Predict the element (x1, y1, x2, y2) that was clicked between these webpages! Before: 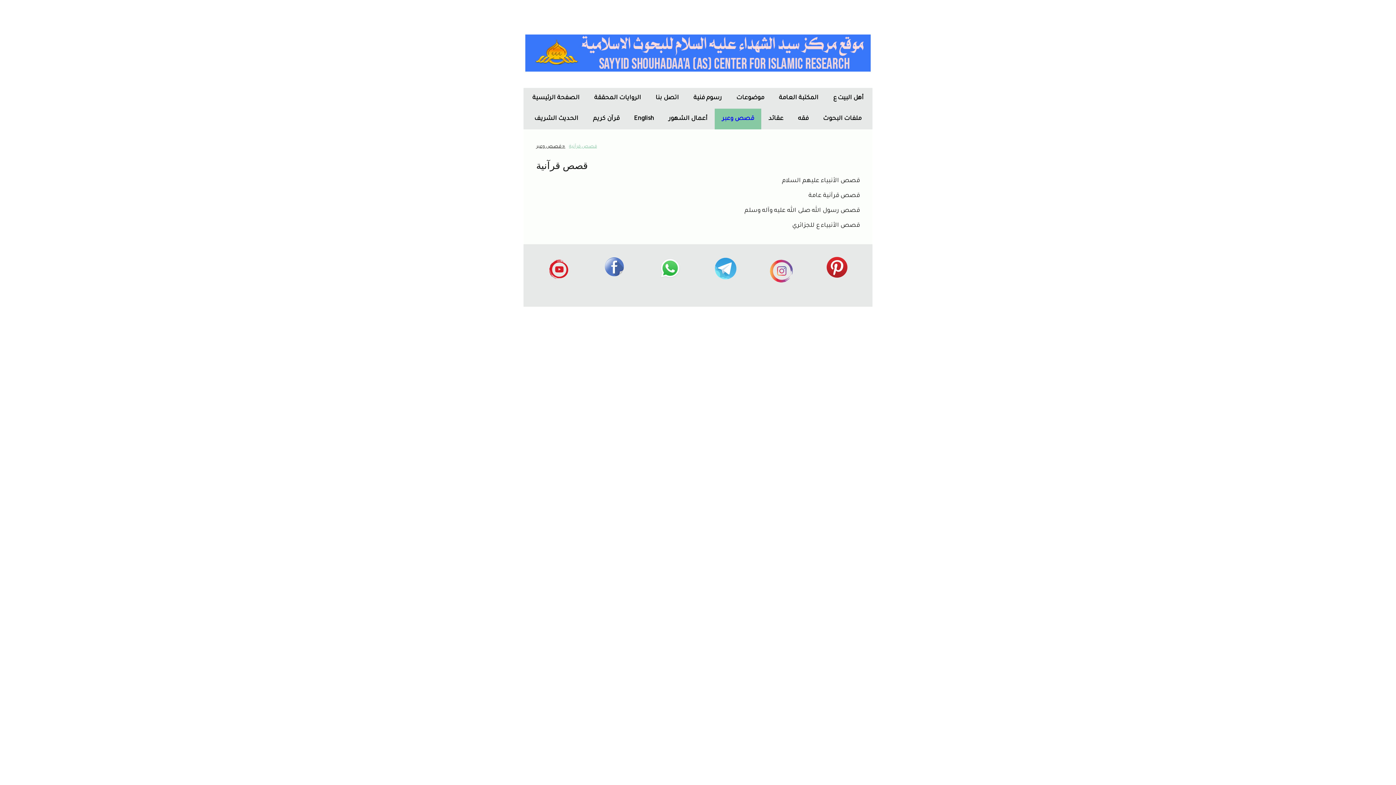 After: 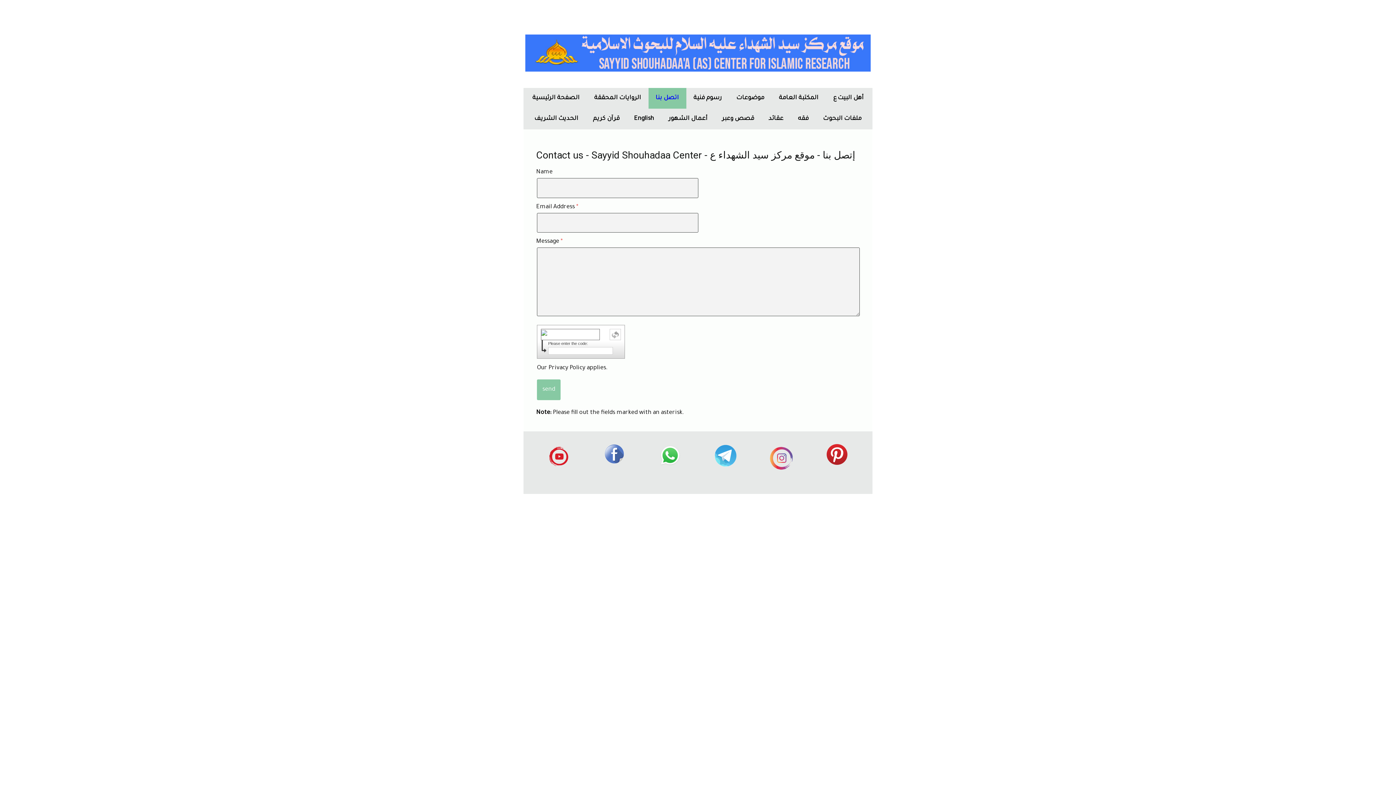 Action: bbox: (648, 88, 686, 108) label: اتصل بنا